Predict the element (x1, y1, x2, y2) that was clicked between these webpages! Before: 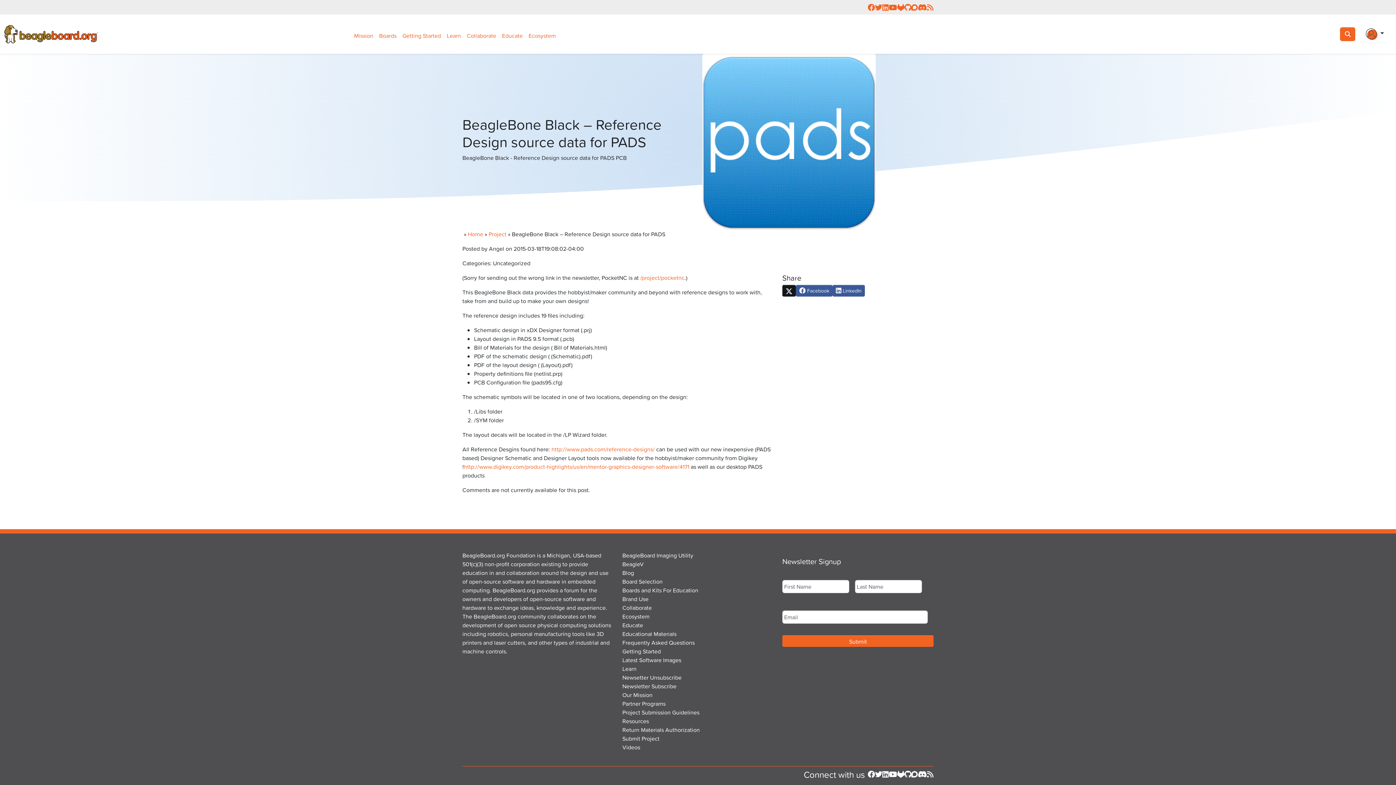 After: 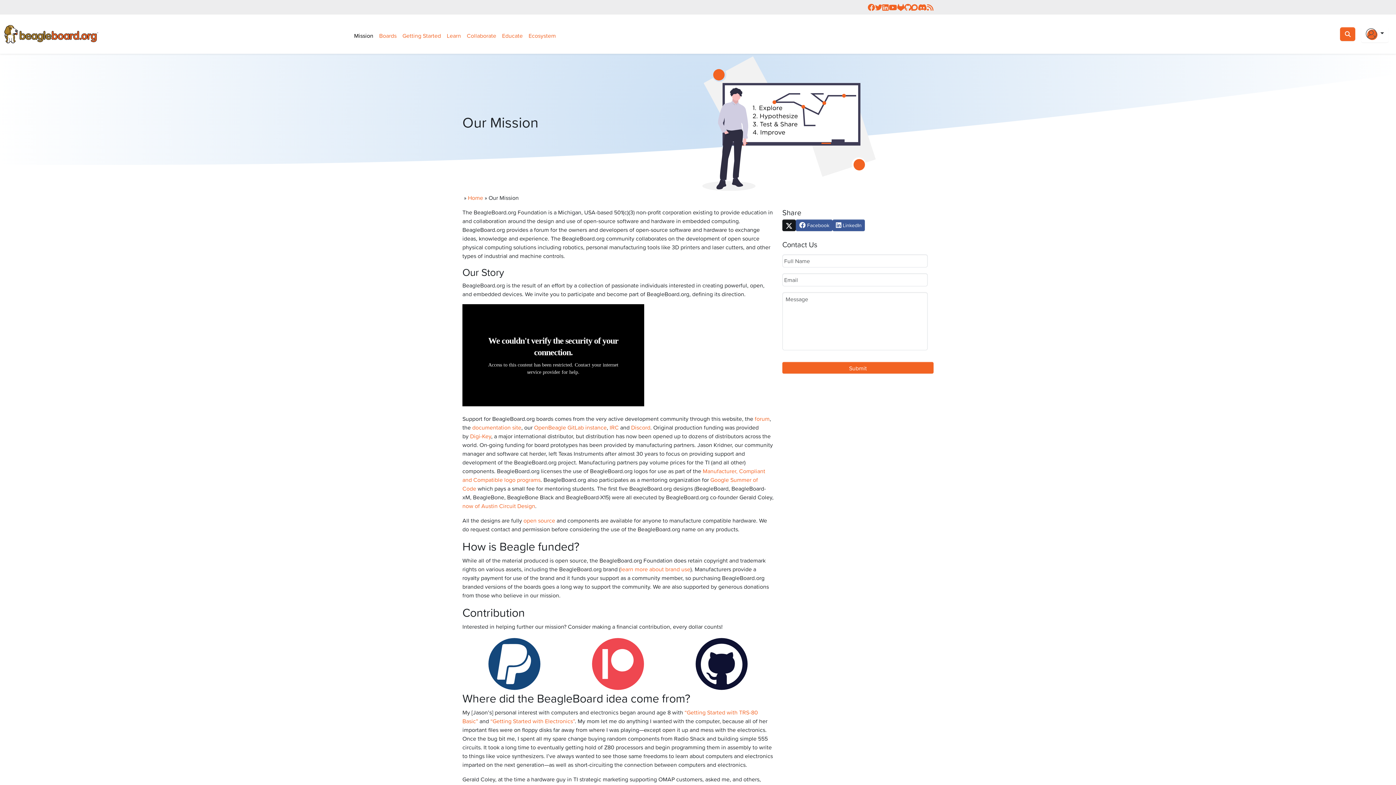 Action: label: Our Mission bbox: (622, 690, 652, 699)